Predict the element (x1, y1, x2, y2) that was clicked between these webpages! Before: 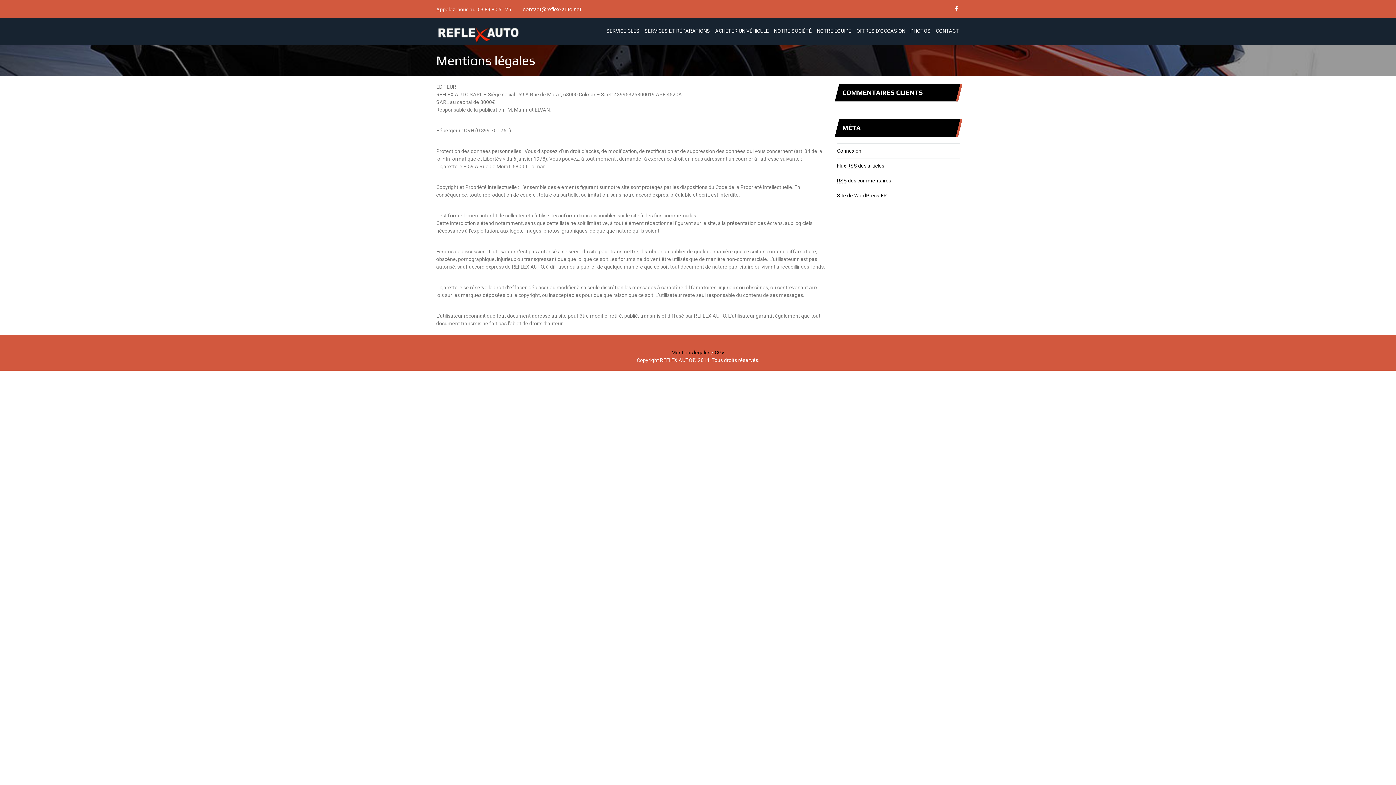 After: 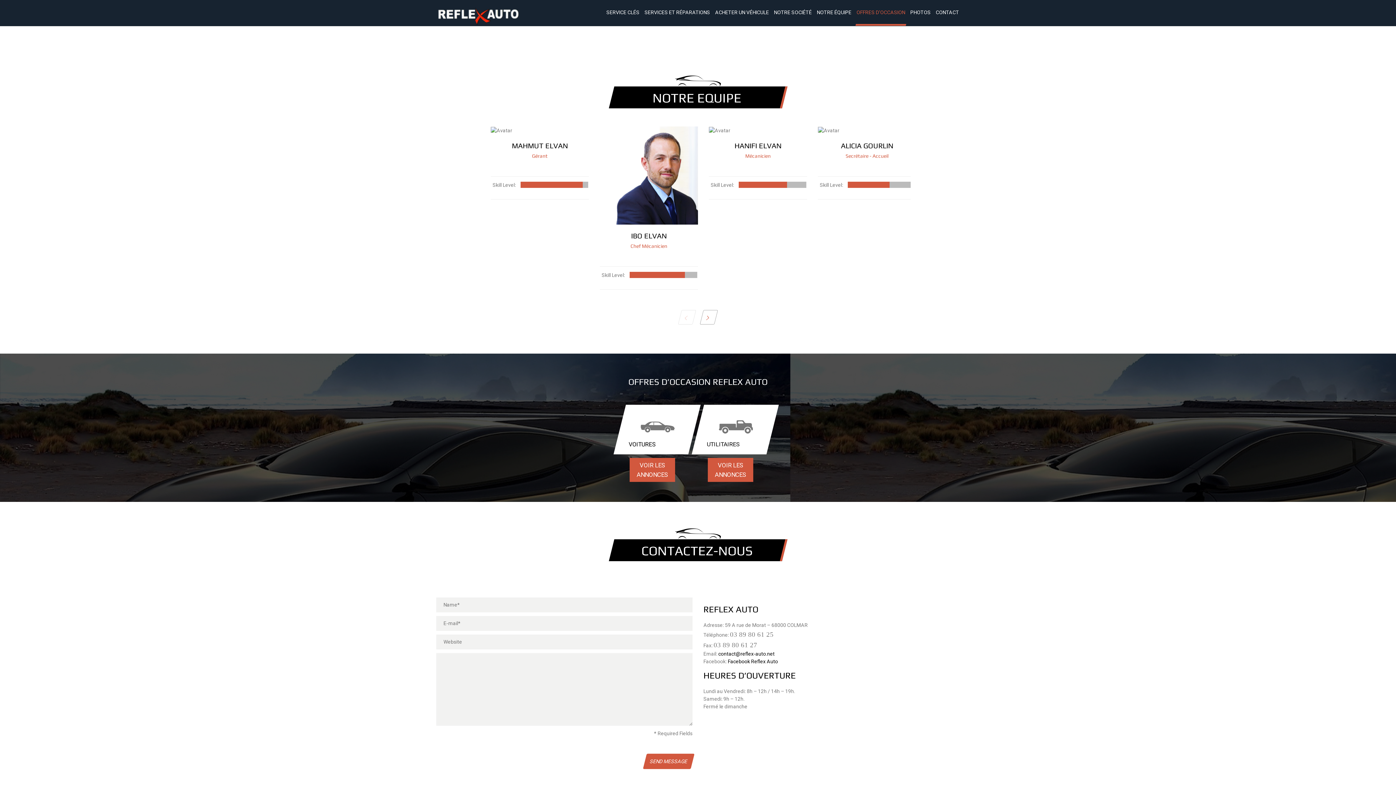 Action: bbox: (816, 23, 852, 38) label: NOTRE ÉQUIPE